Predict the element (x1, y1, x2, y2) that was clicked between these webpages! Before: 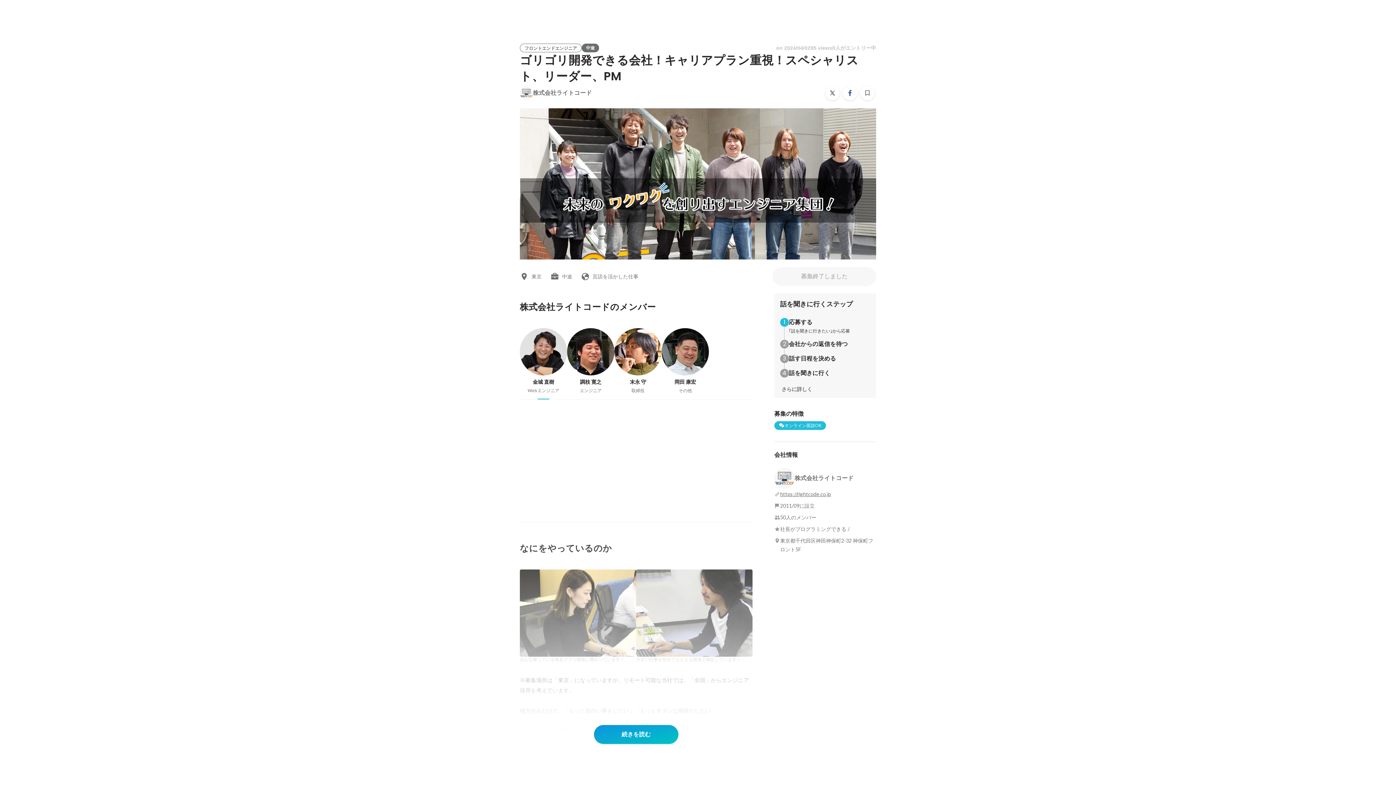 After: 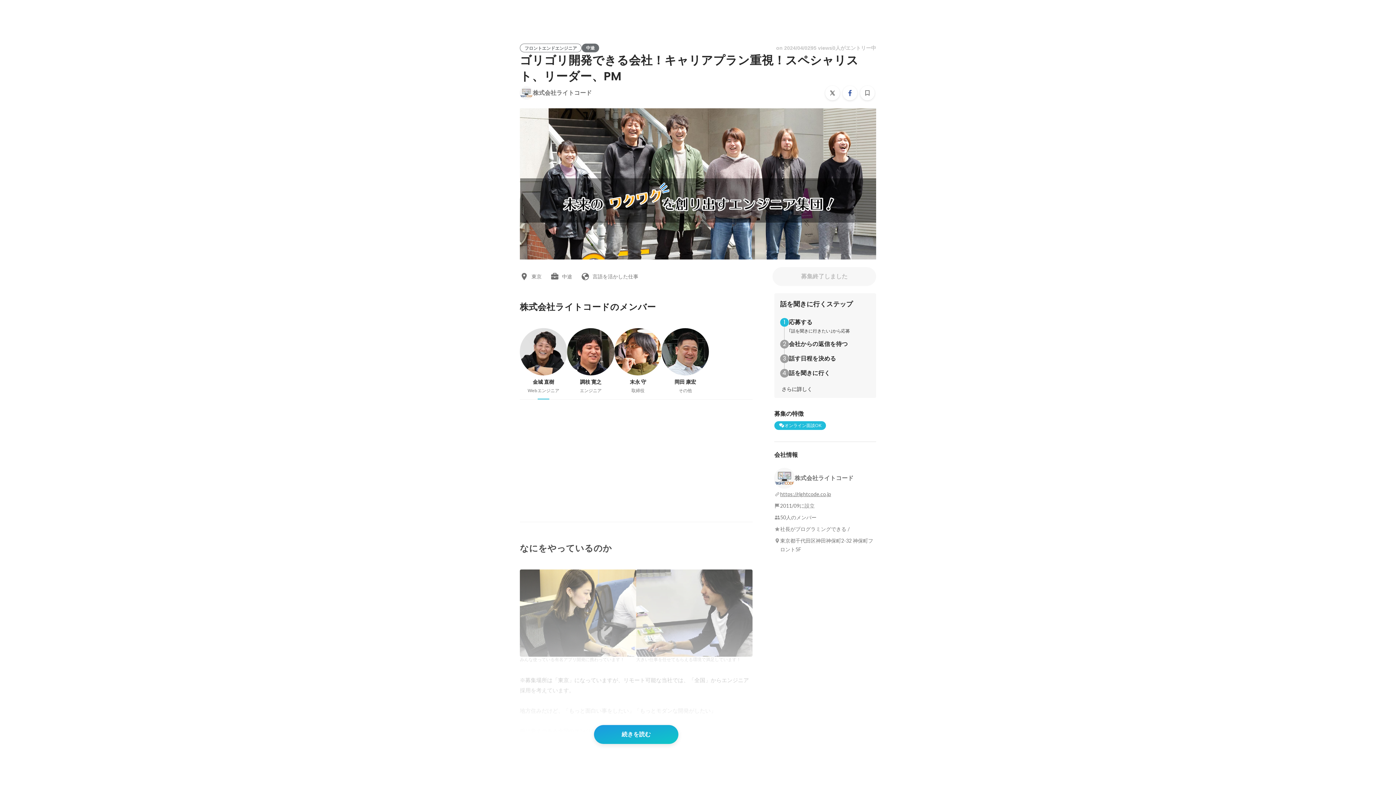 Action: bbox: (594, 725, 678, 744) label: 続きを読む